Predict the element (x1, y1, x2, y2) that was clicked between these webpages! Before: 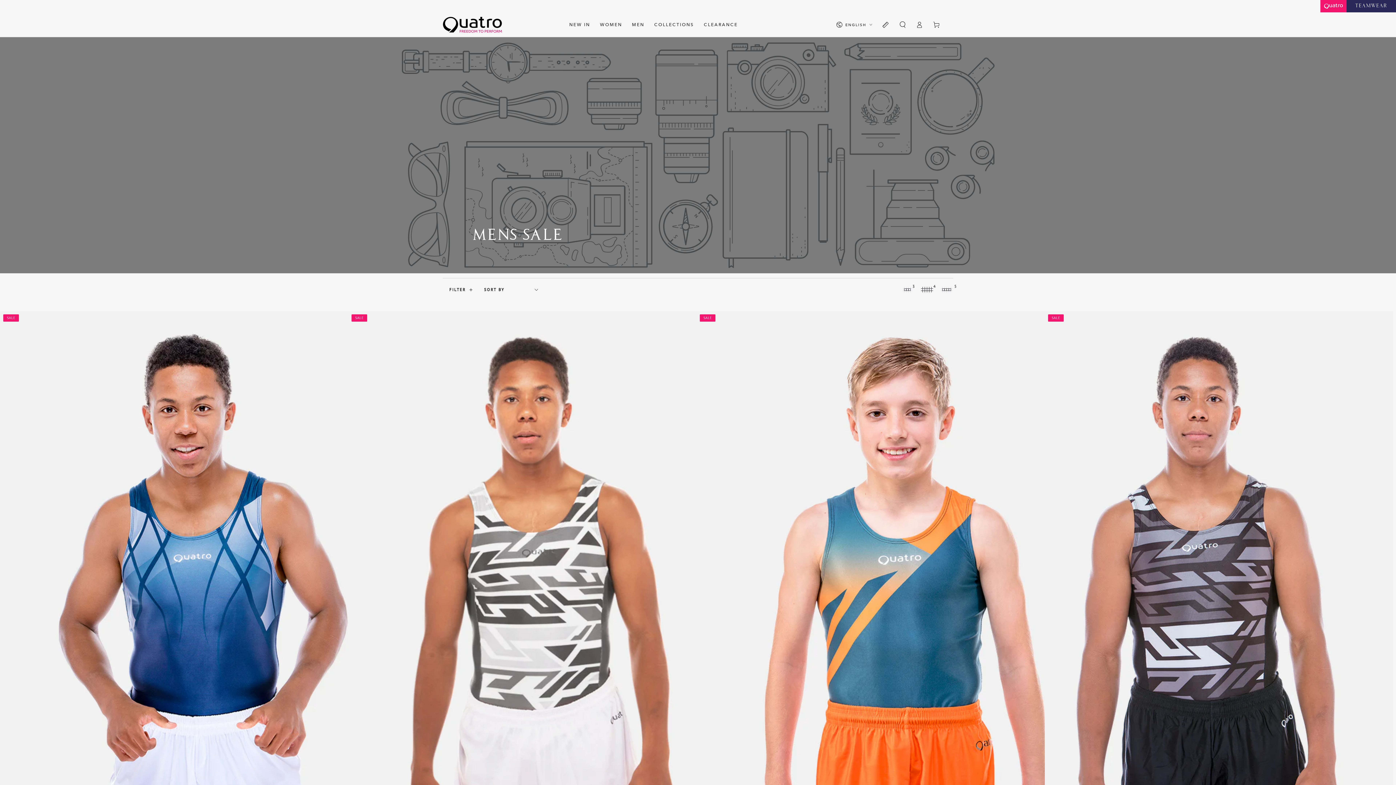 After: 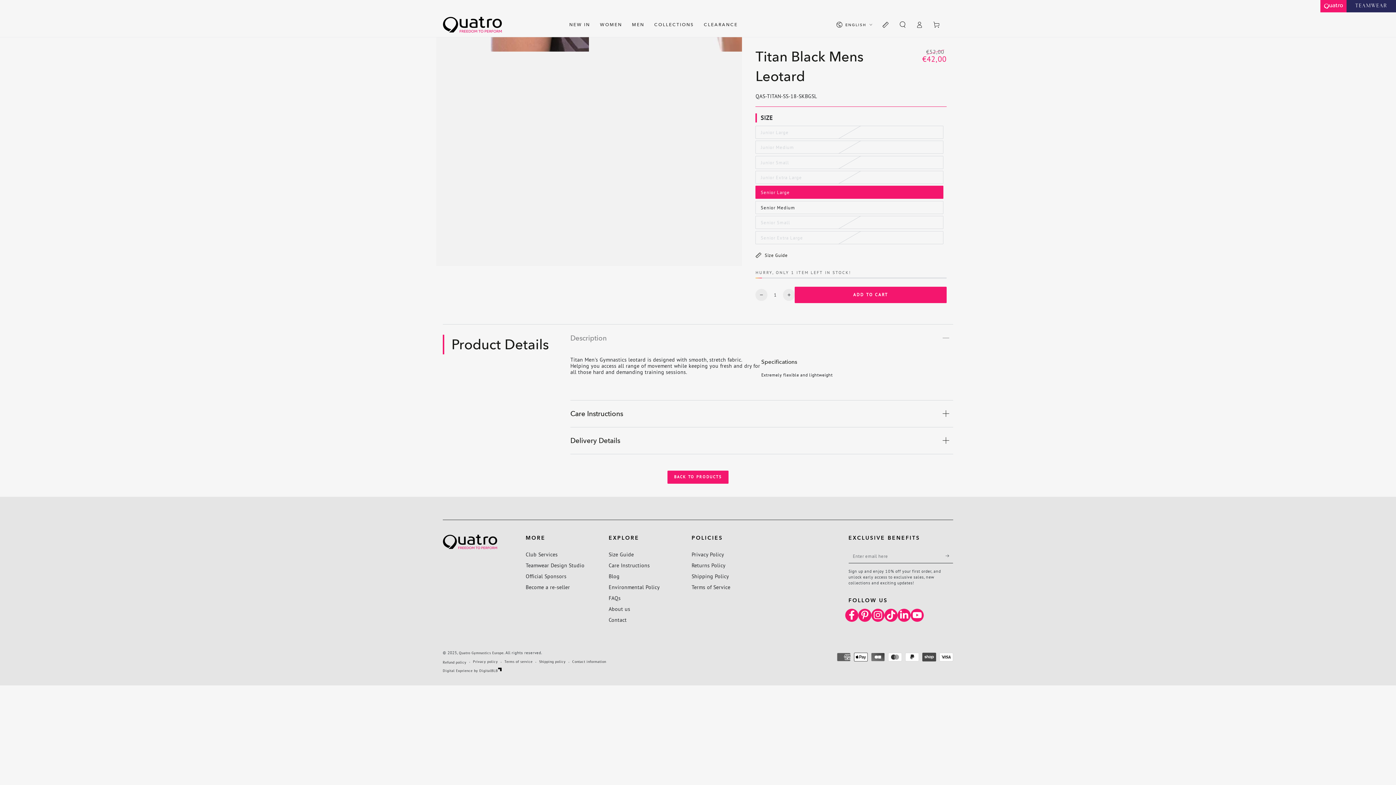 Action: bbox: (1045, 311, 1393, 833) label:  